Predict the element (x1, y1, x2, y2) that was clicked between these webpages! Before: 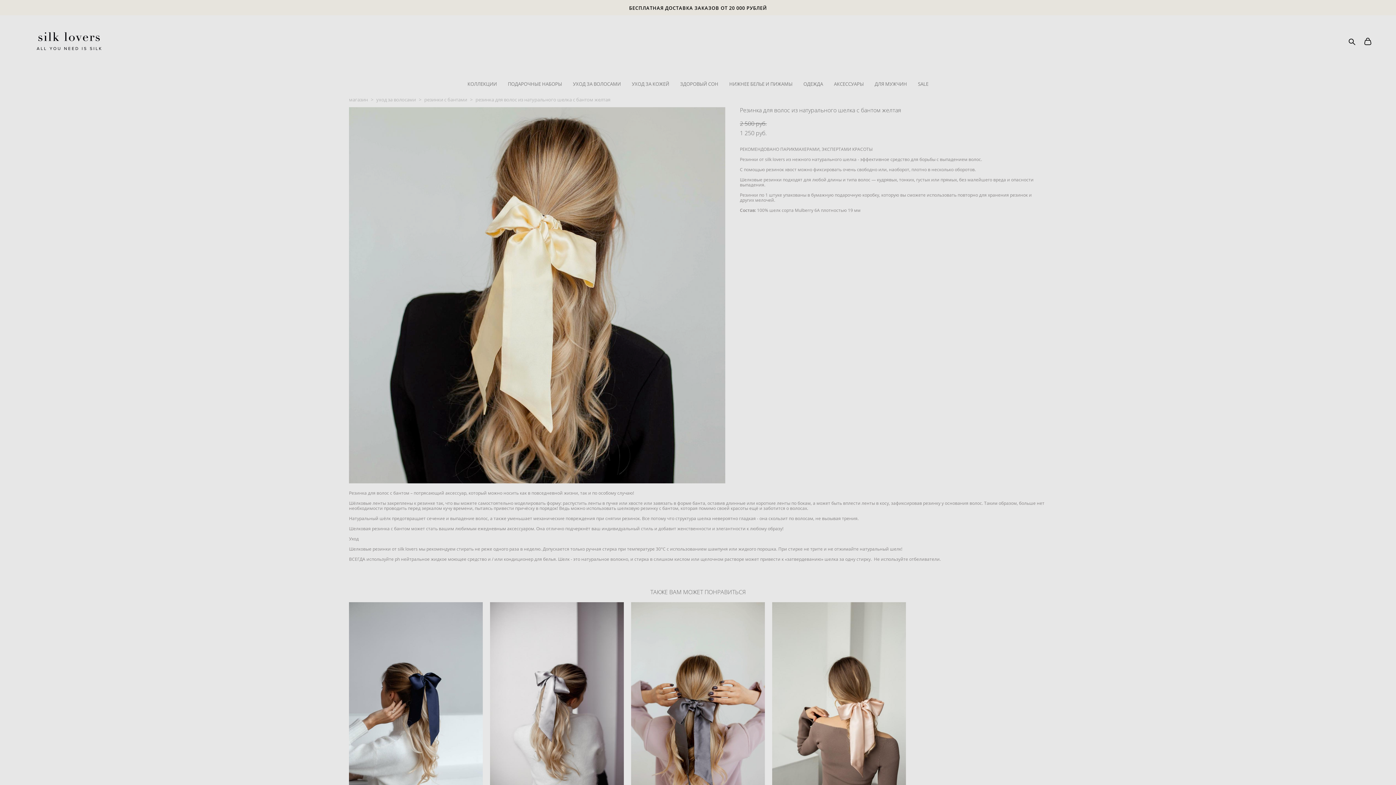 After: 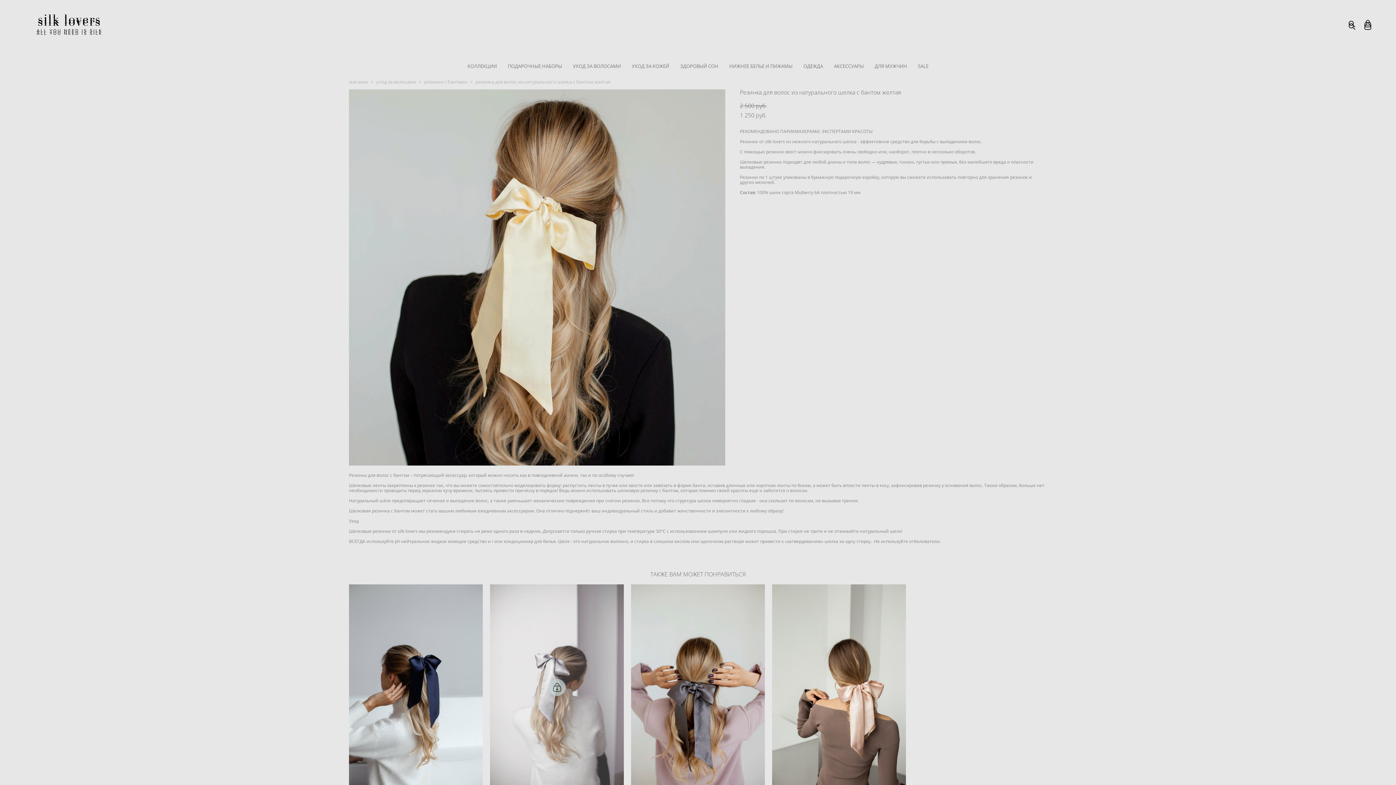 Action: bbox: (490, 602, 624, 803) label: Резинка для волос из натурального шелка с бантом серебристая
2 500 pуб.
1 250 pуб.